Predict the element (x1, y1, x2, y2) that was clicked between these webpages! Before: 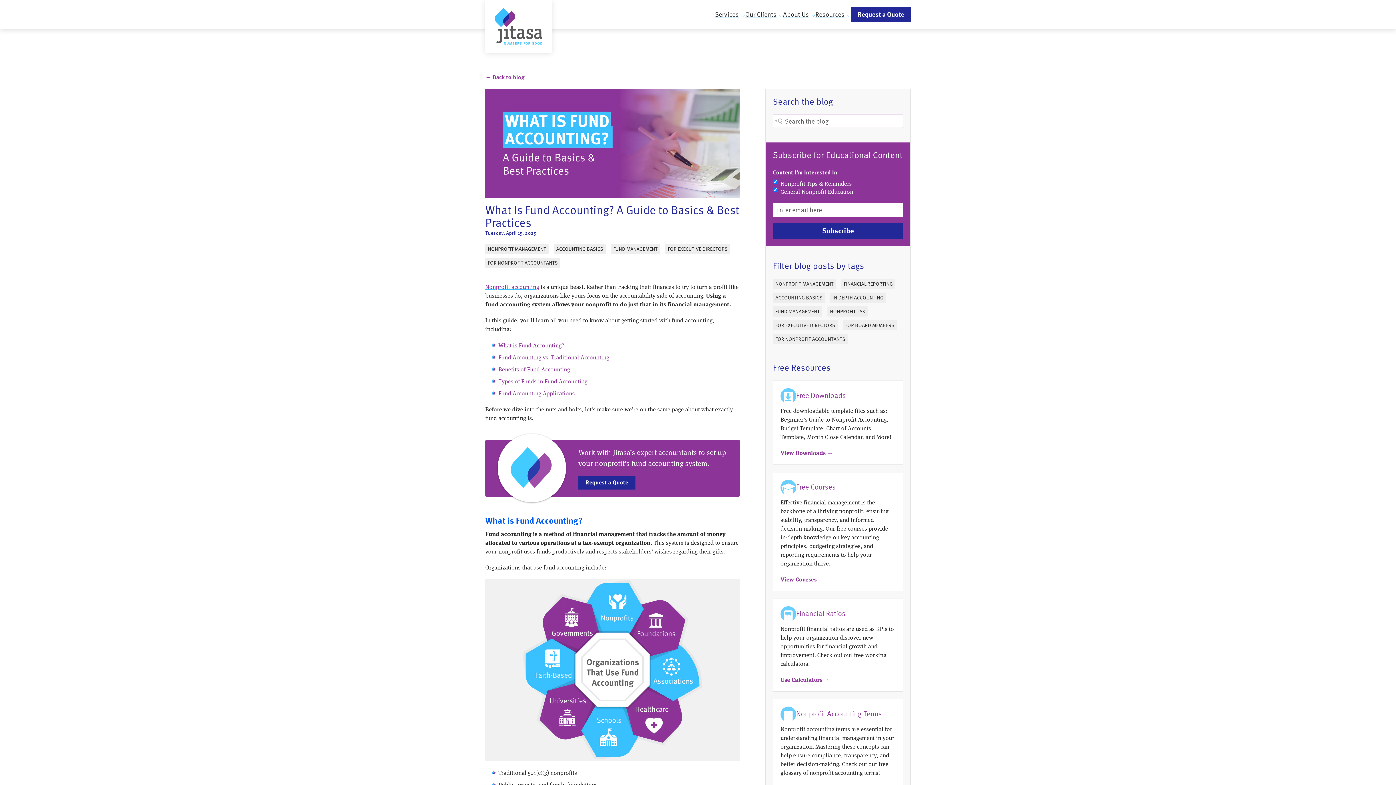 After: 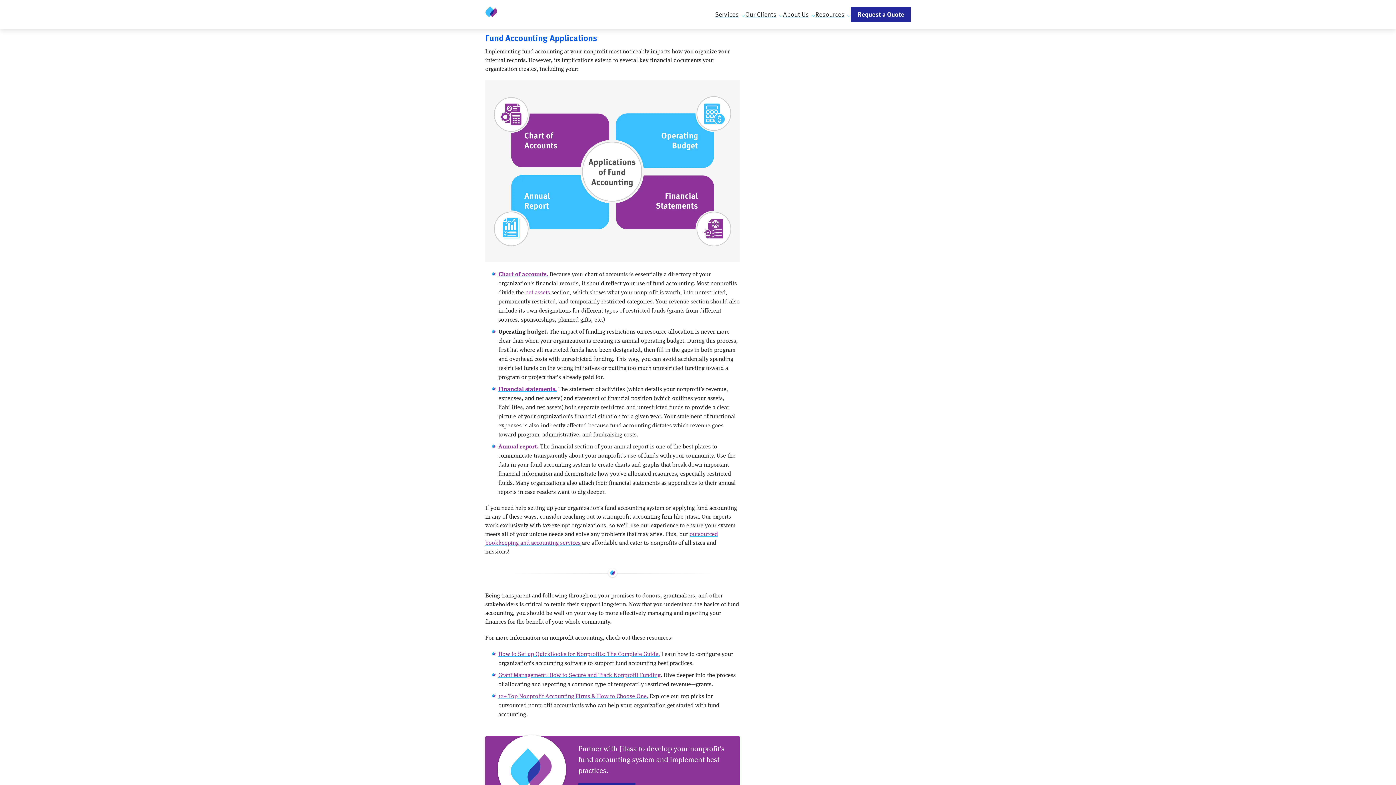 Action: bbox: (498, 389, 574, 397) label: Fund Accounting Applications